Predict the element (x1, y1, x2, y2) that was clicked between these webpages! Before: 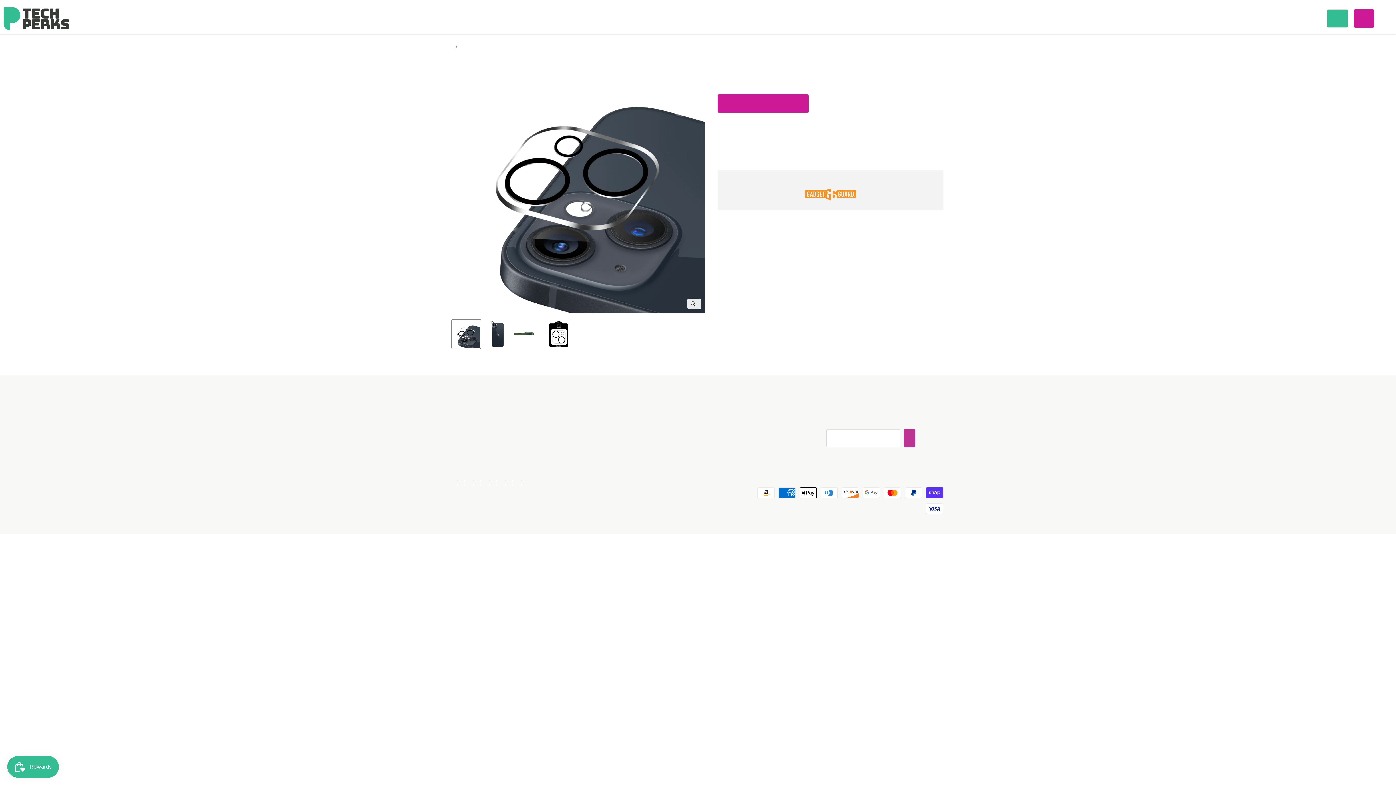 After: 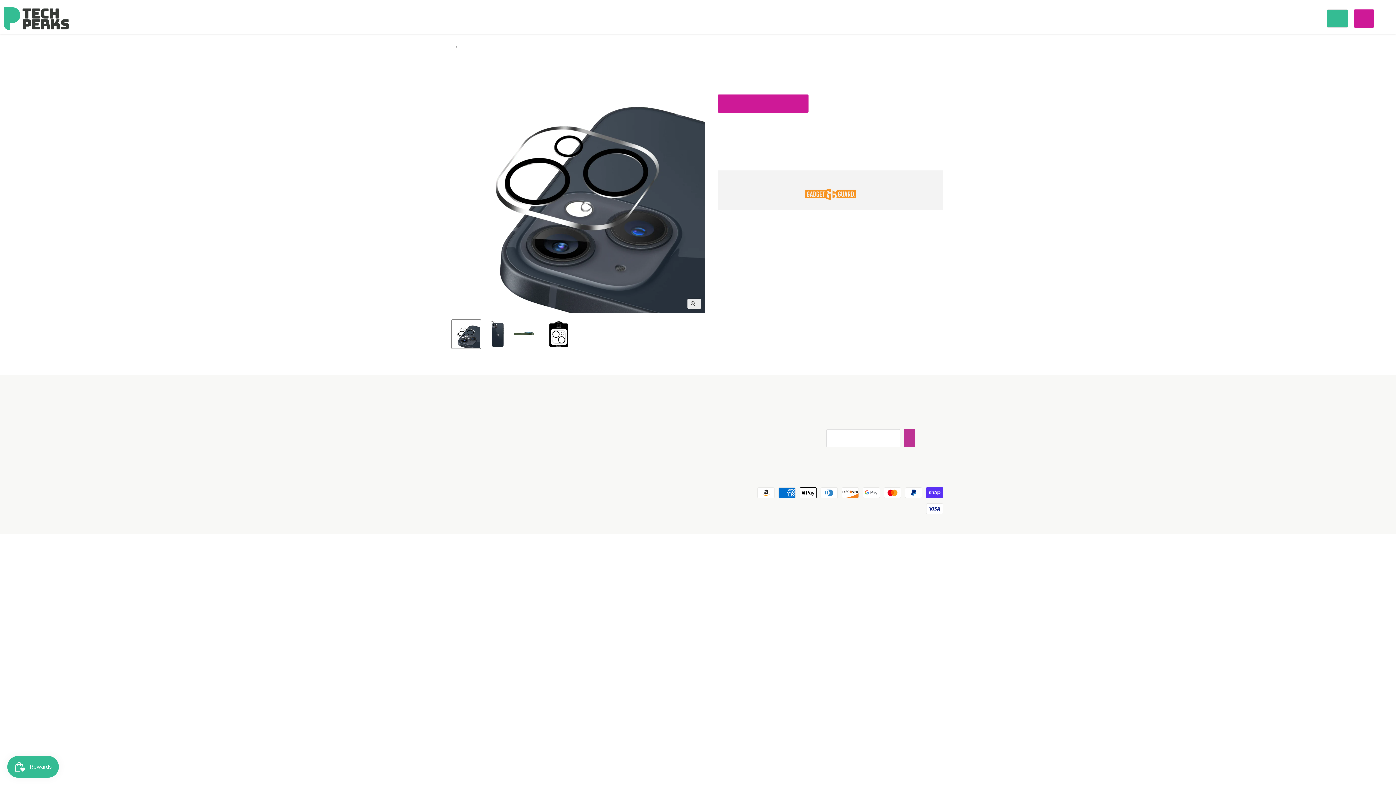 Action: bbox: (452, 320, 480, 348) label: Gadget Guard Camera Lens Protector for Apple iPhone 14 / iPhone 14 Plus Clear thumbnail